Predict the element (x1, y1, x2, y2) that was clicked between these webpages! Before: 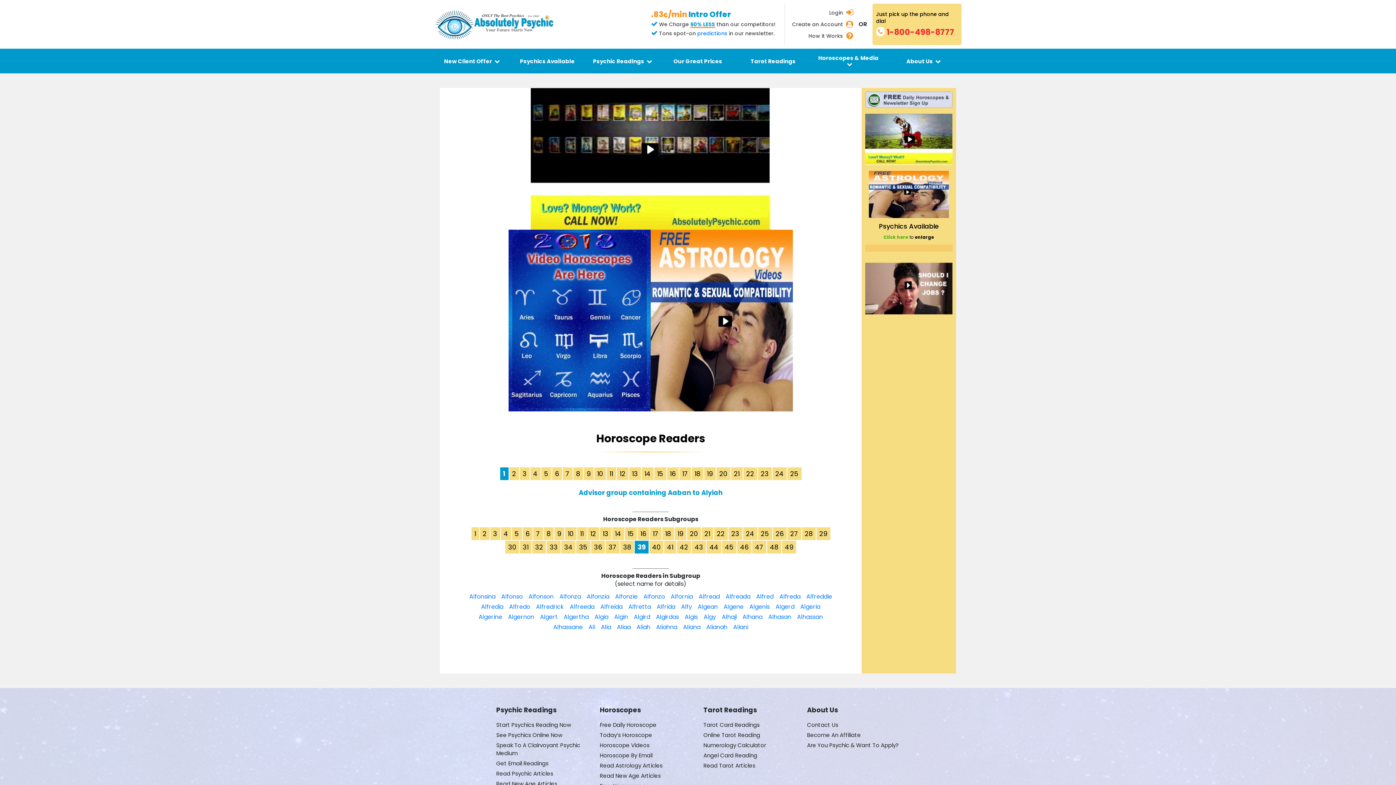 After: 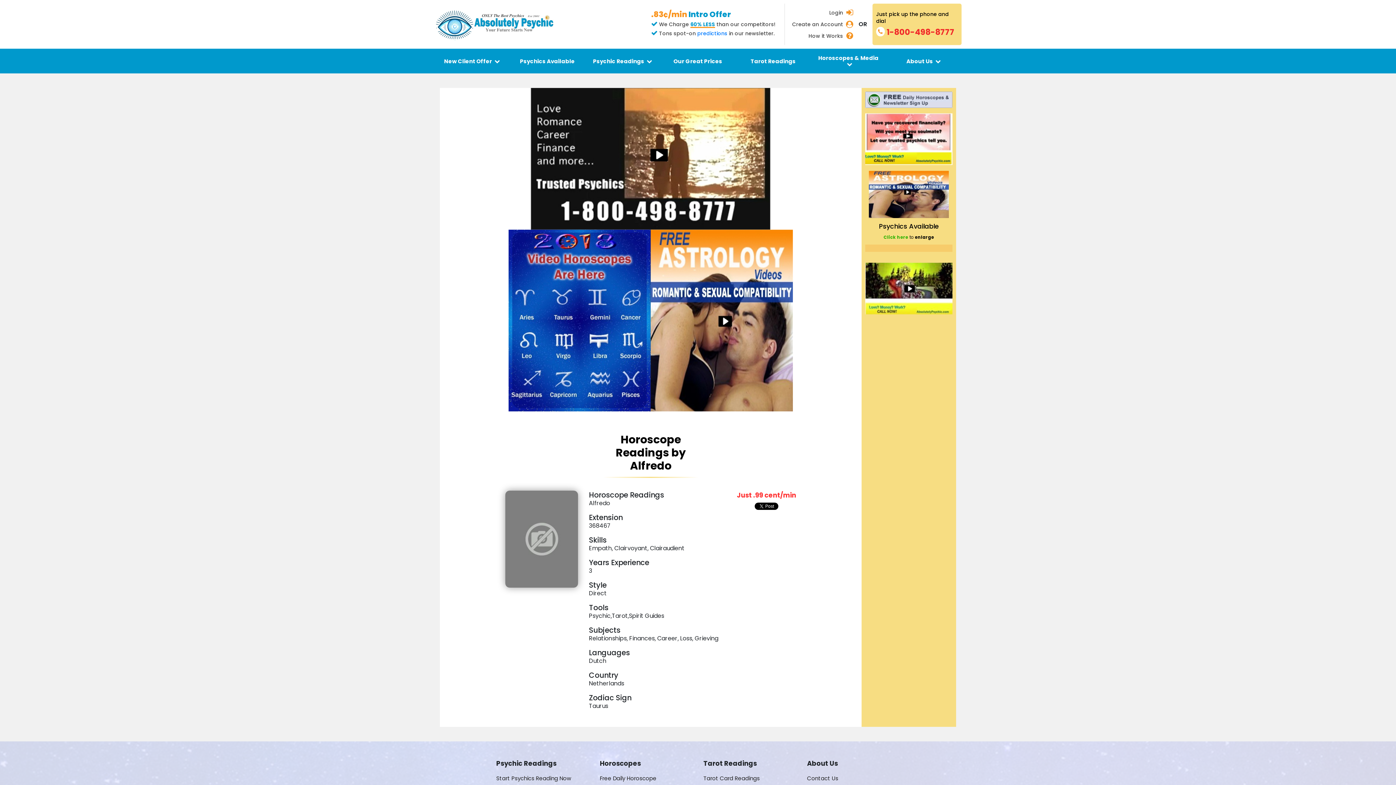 Action: label: Alfredo bbox: (507, 602, 532, 612)